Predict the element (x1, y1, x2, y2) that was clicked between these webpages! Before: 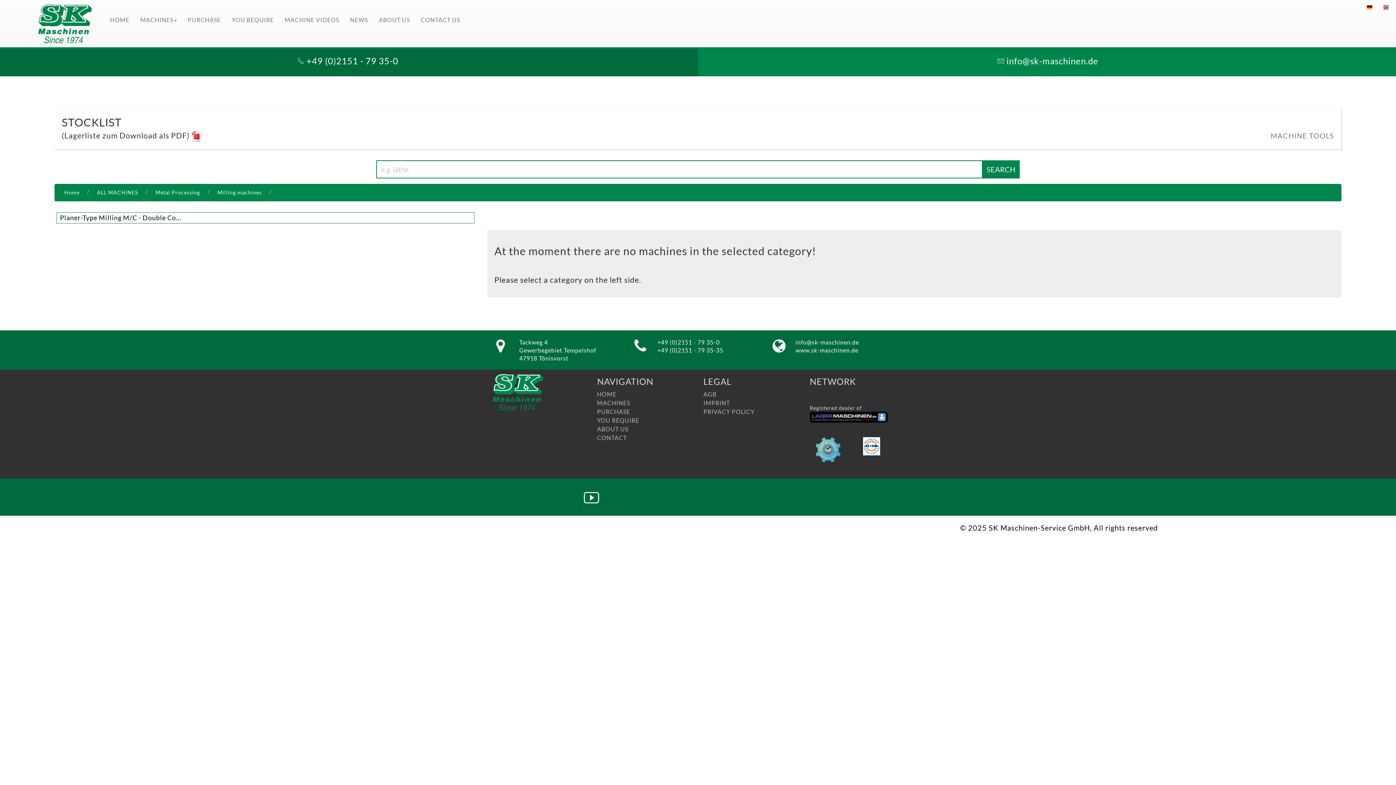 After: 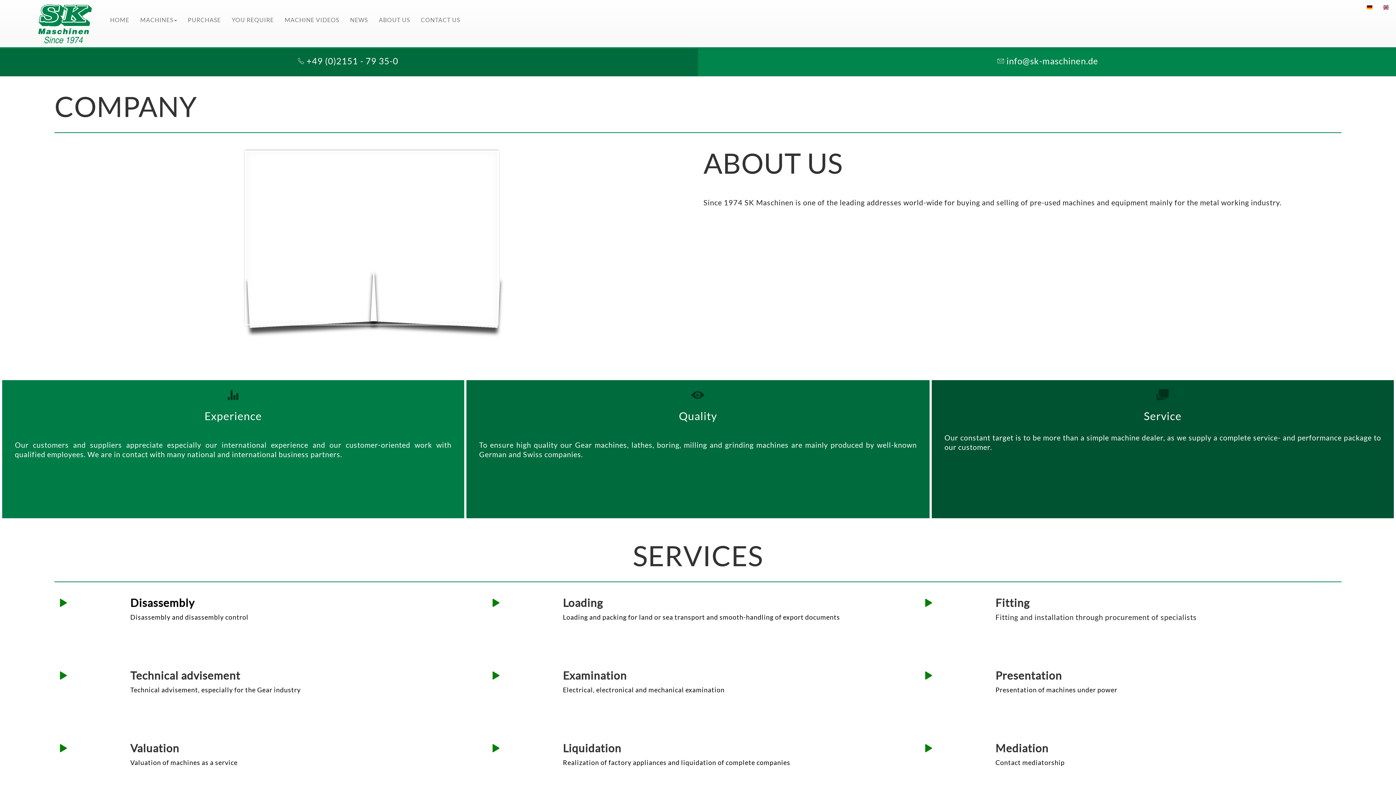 Action: bbox: (373, 10, 415, 29) label: ABOUT US